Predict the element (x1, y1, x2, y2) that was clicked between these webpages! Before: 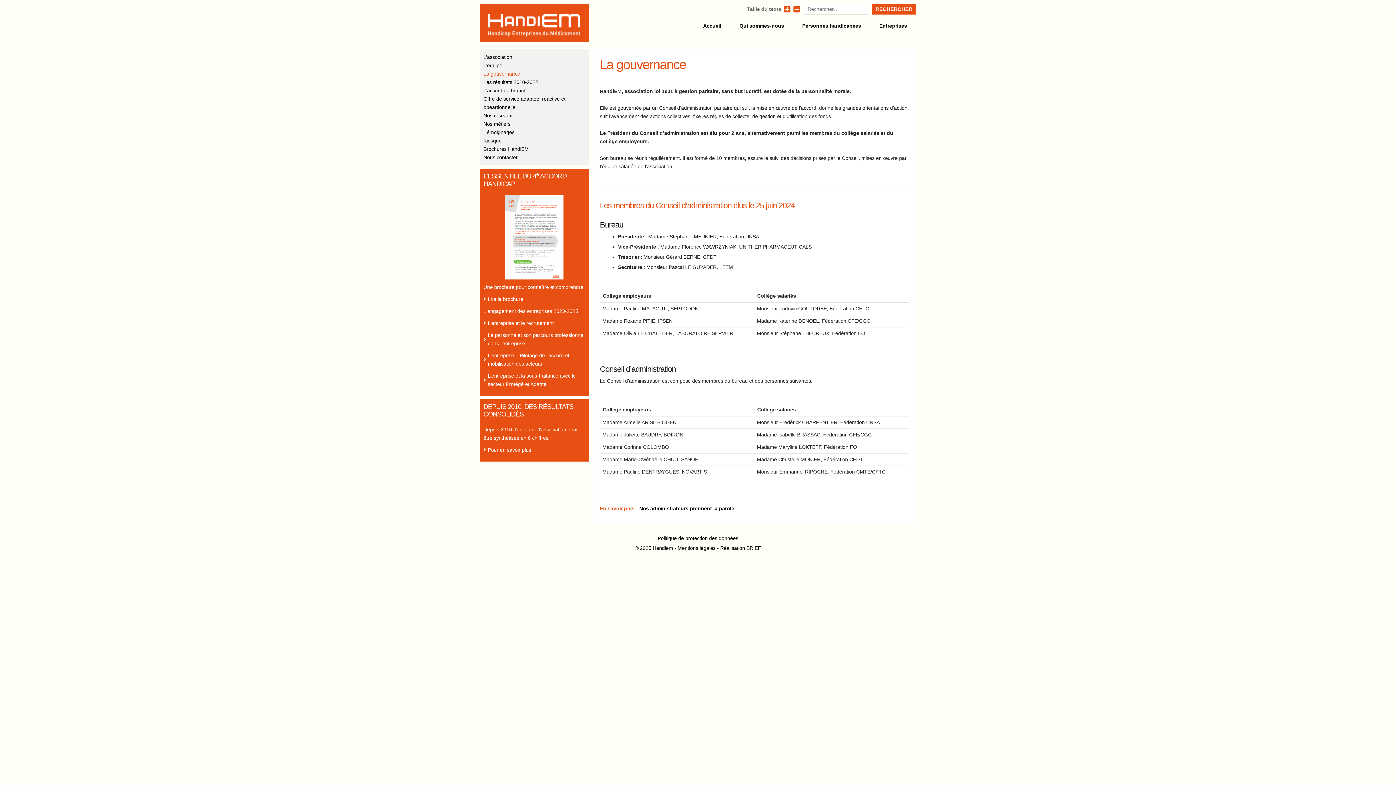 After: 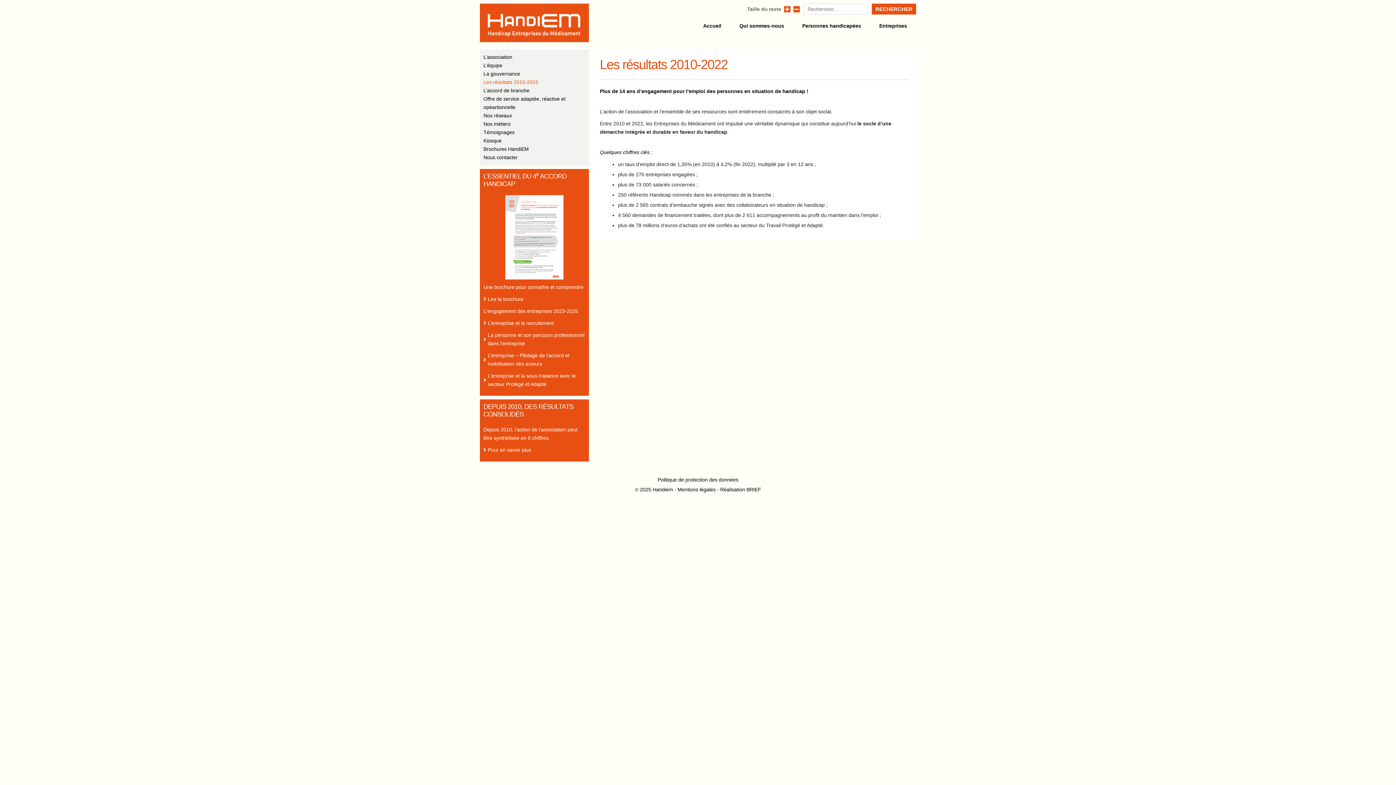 Action: bbox: (483, 446, 585, 454) label: Pour en savoir plus